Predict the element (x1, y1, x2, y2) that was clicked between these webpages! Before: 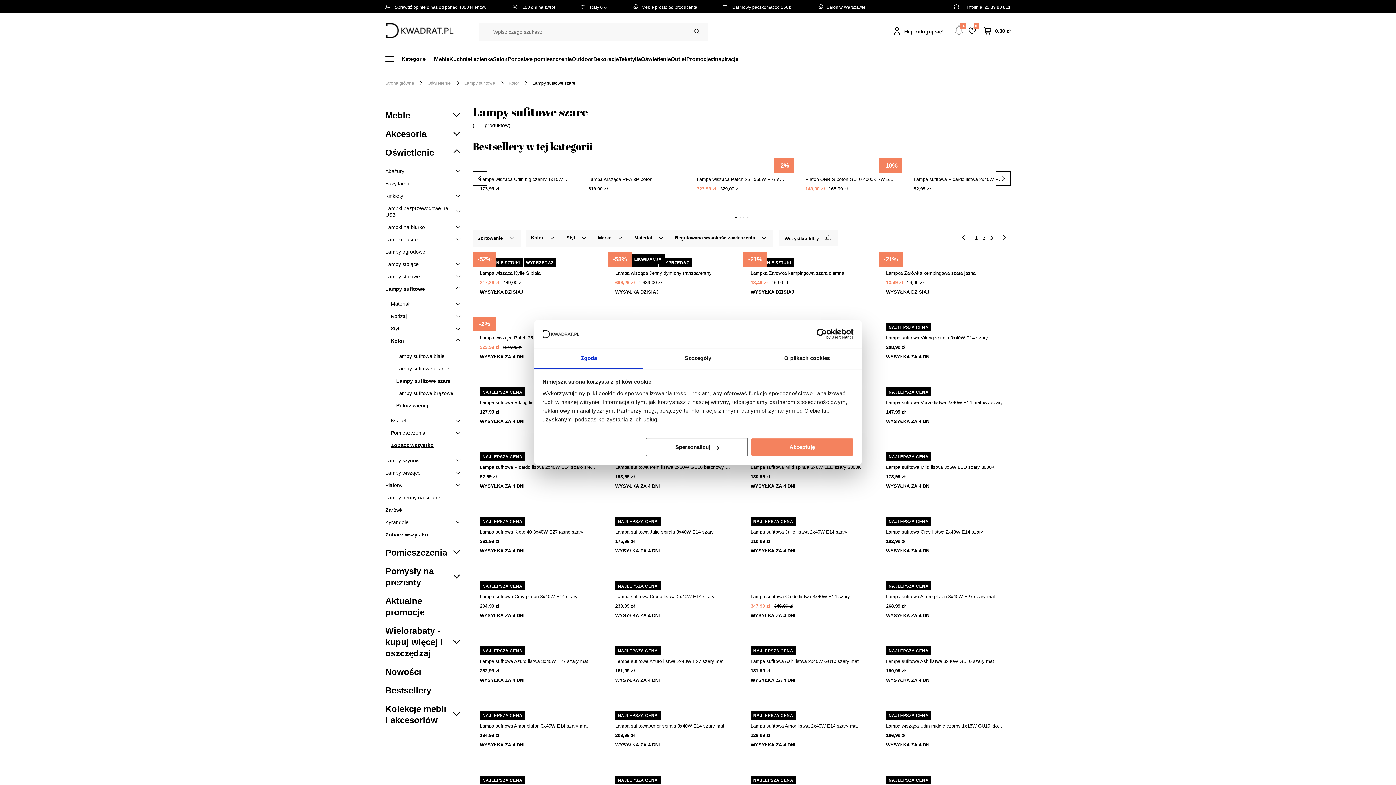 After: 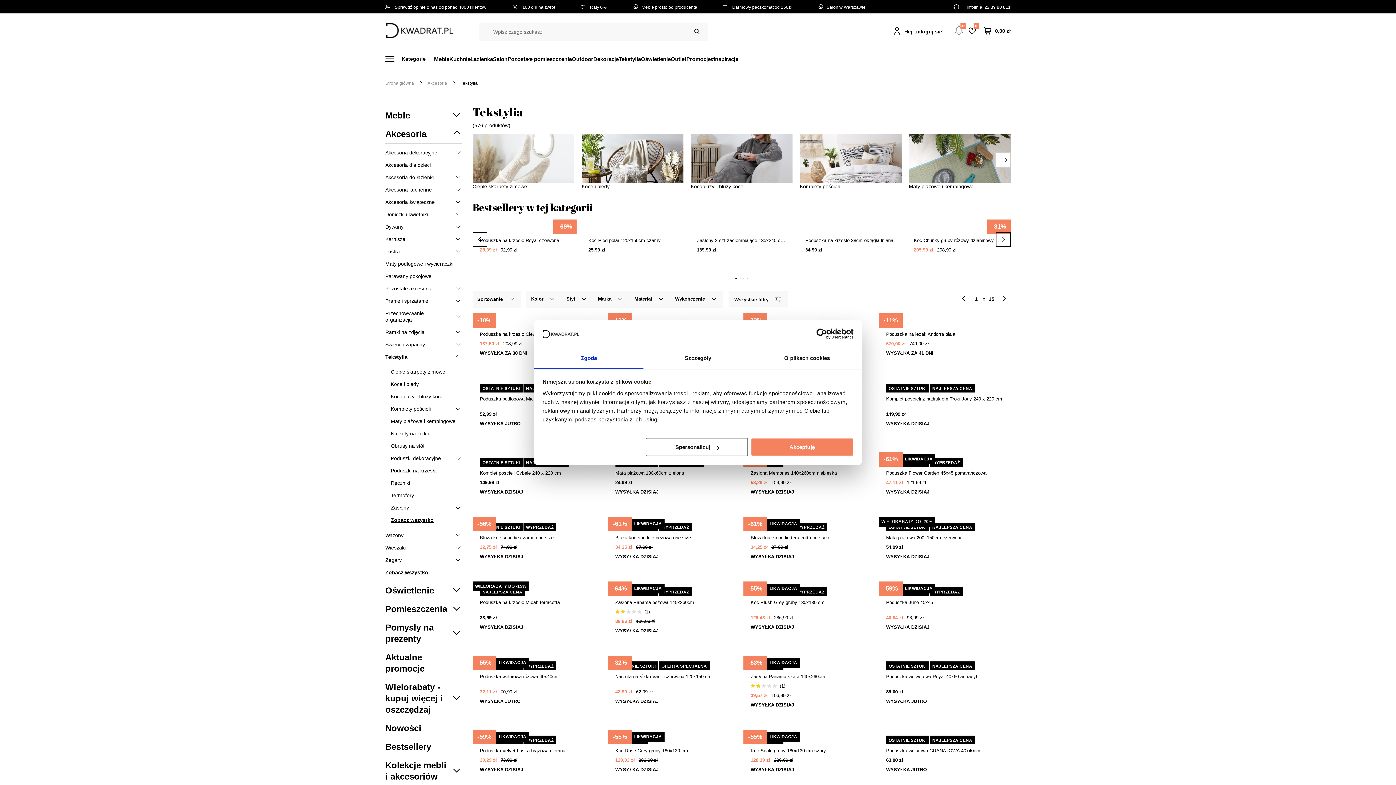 Action: label: Tekstylia bbox: (618, 53, 641, 64)